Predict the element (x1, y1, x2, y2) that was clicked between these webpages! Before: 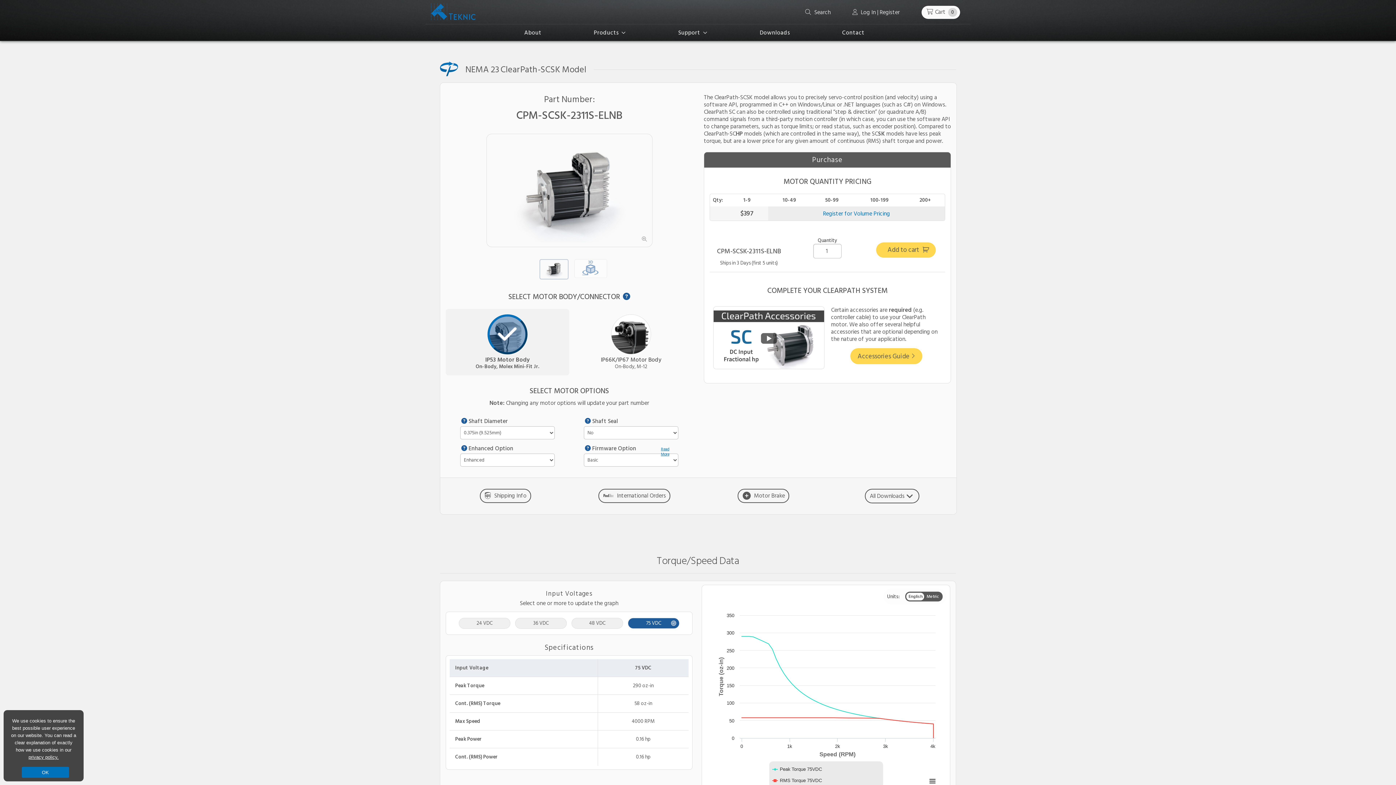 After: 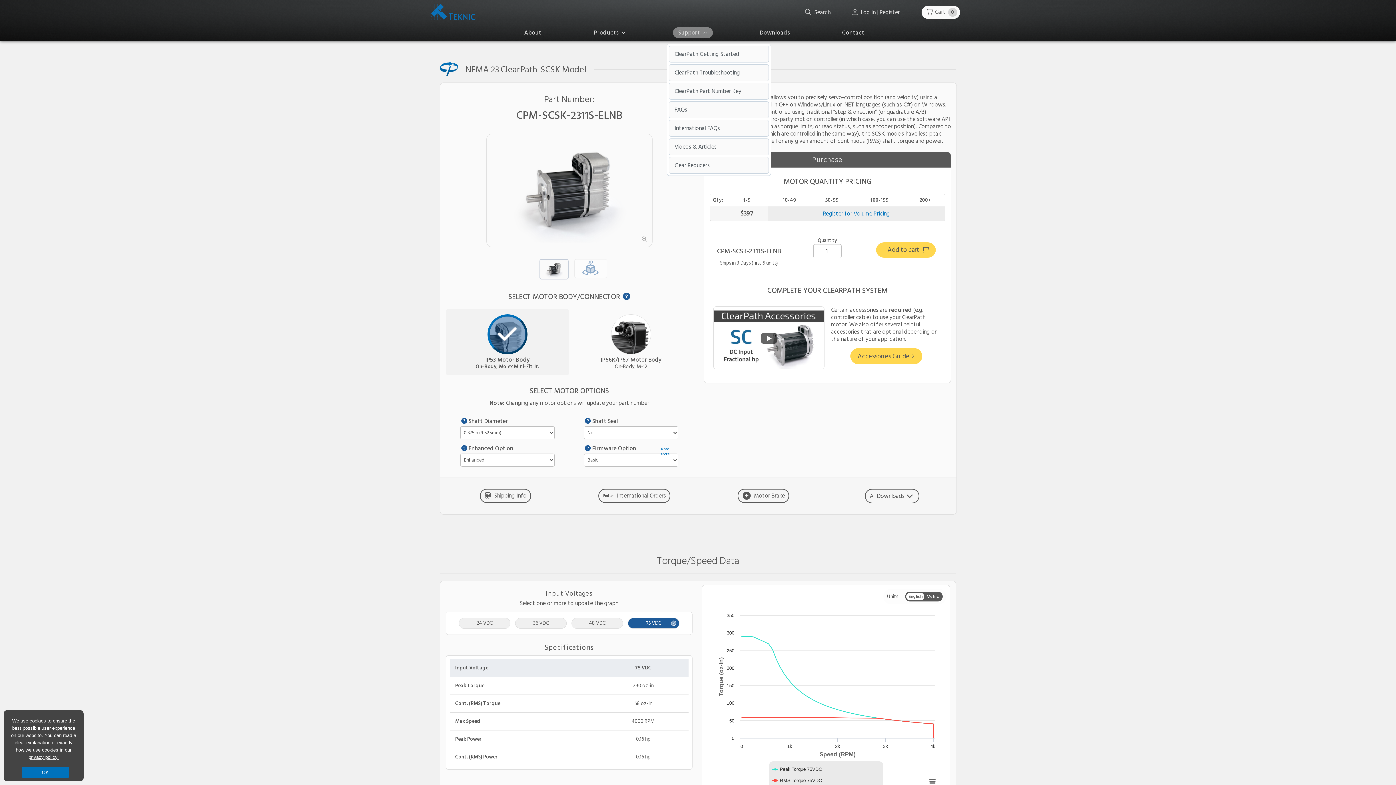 Action: label: Support  bbox: (672, 27, 713, 38)